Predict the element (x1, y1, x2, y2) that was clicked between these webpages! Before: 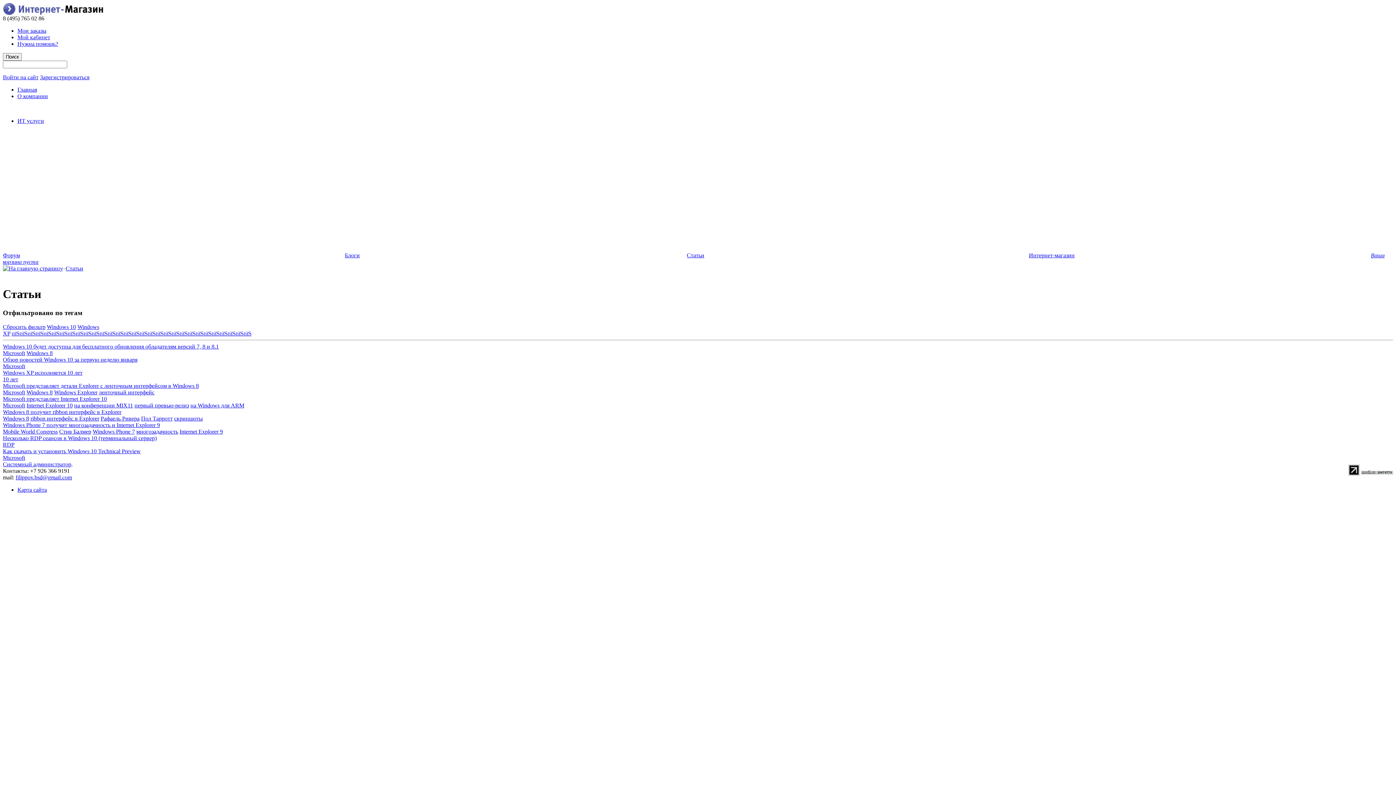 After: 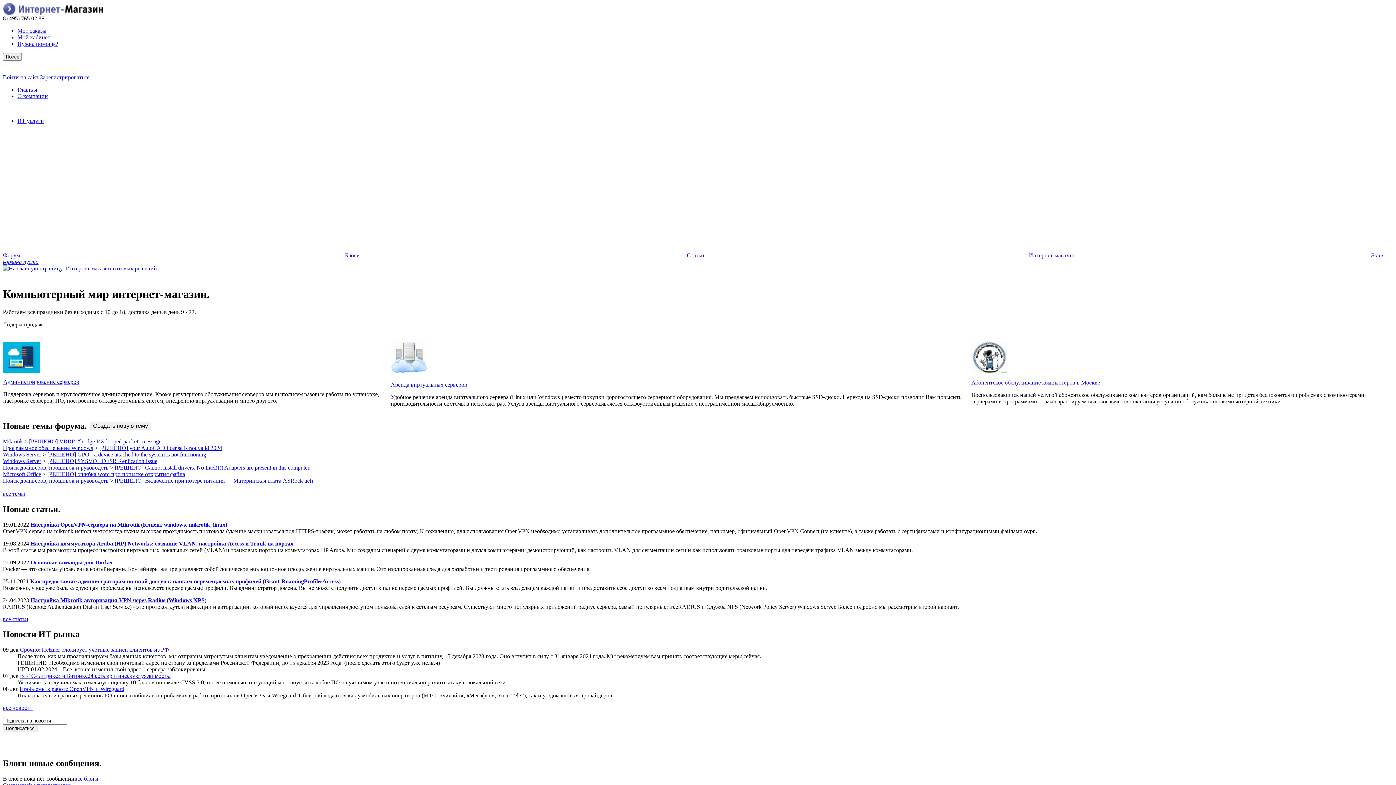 Action: bbox: (2, 10, 103, 16)